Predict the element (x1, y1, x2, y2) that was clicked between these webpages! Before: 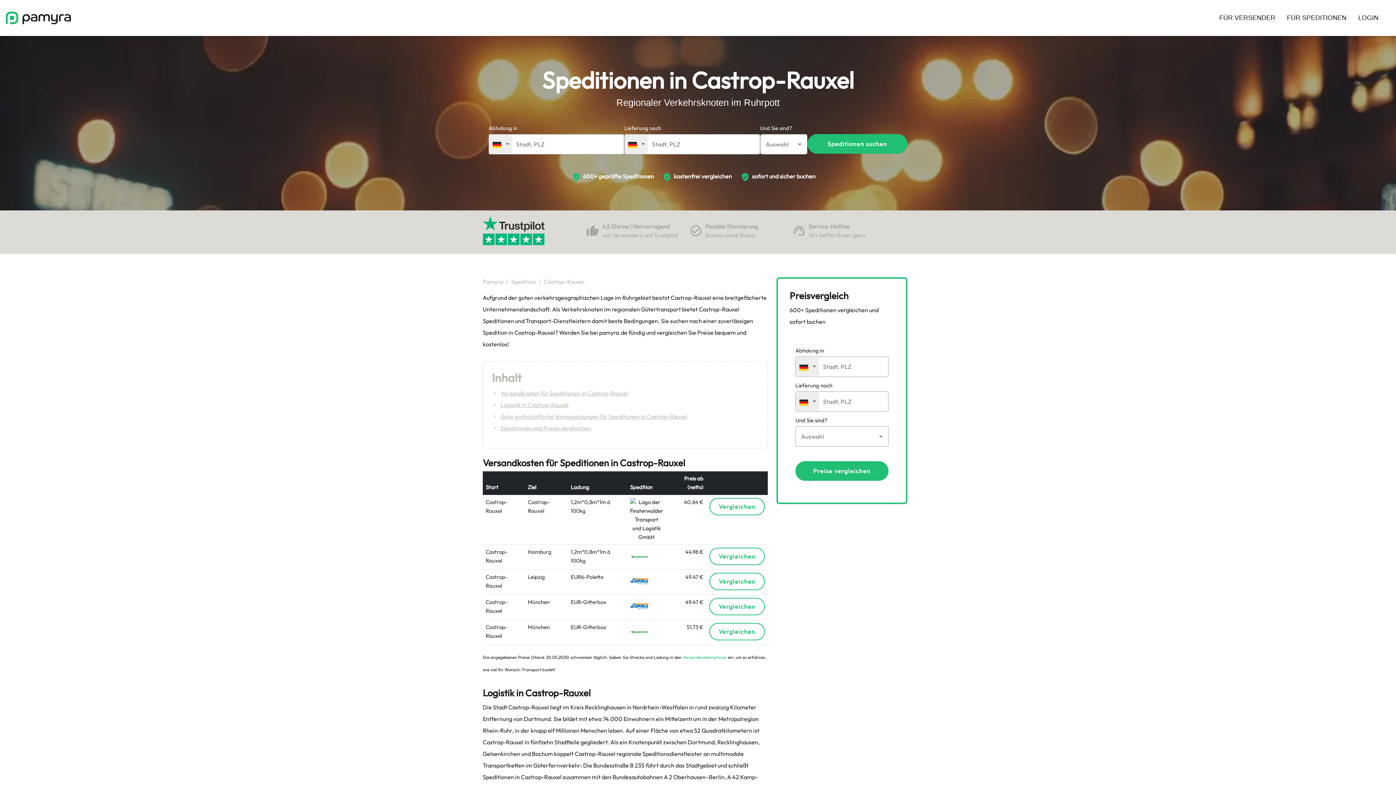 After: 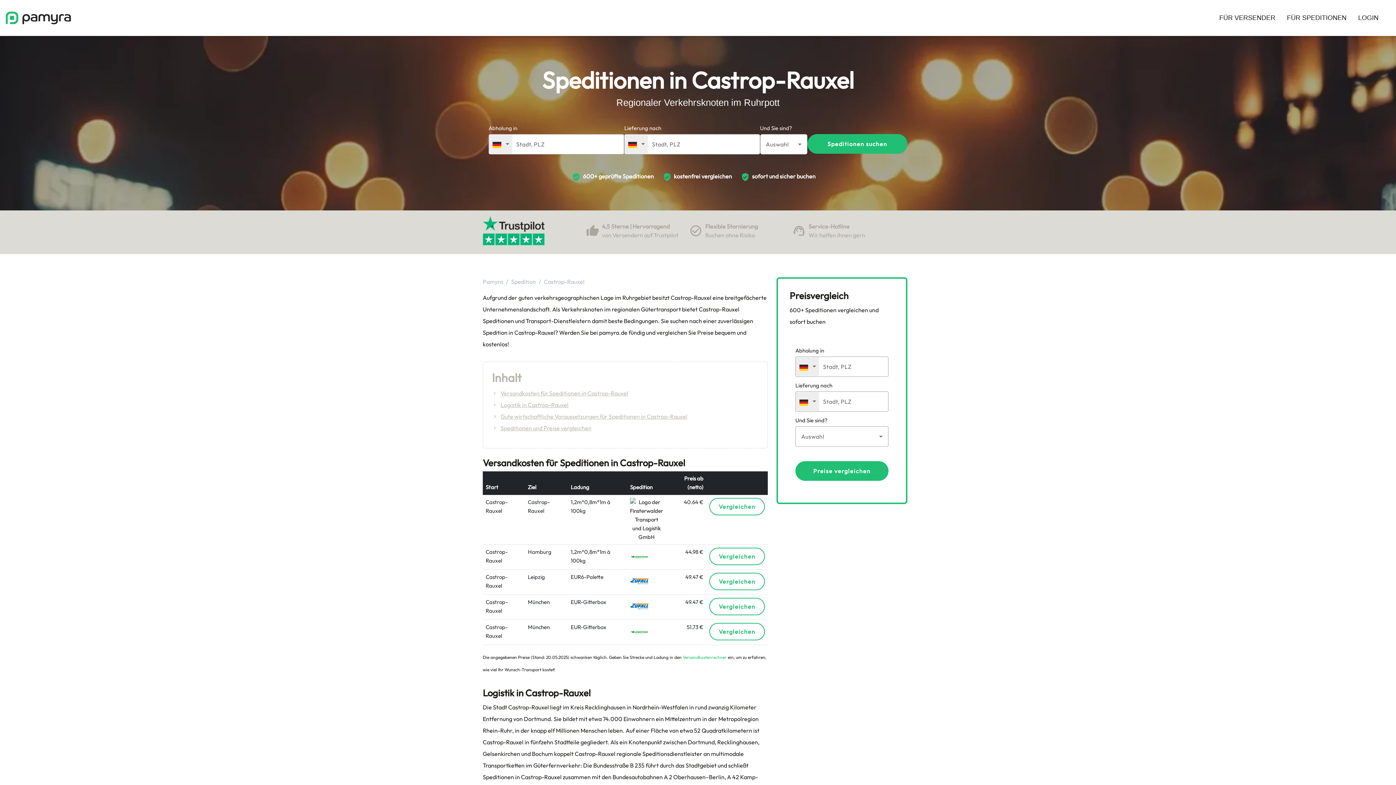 Action: bbox: (630, 578, 649, 585)